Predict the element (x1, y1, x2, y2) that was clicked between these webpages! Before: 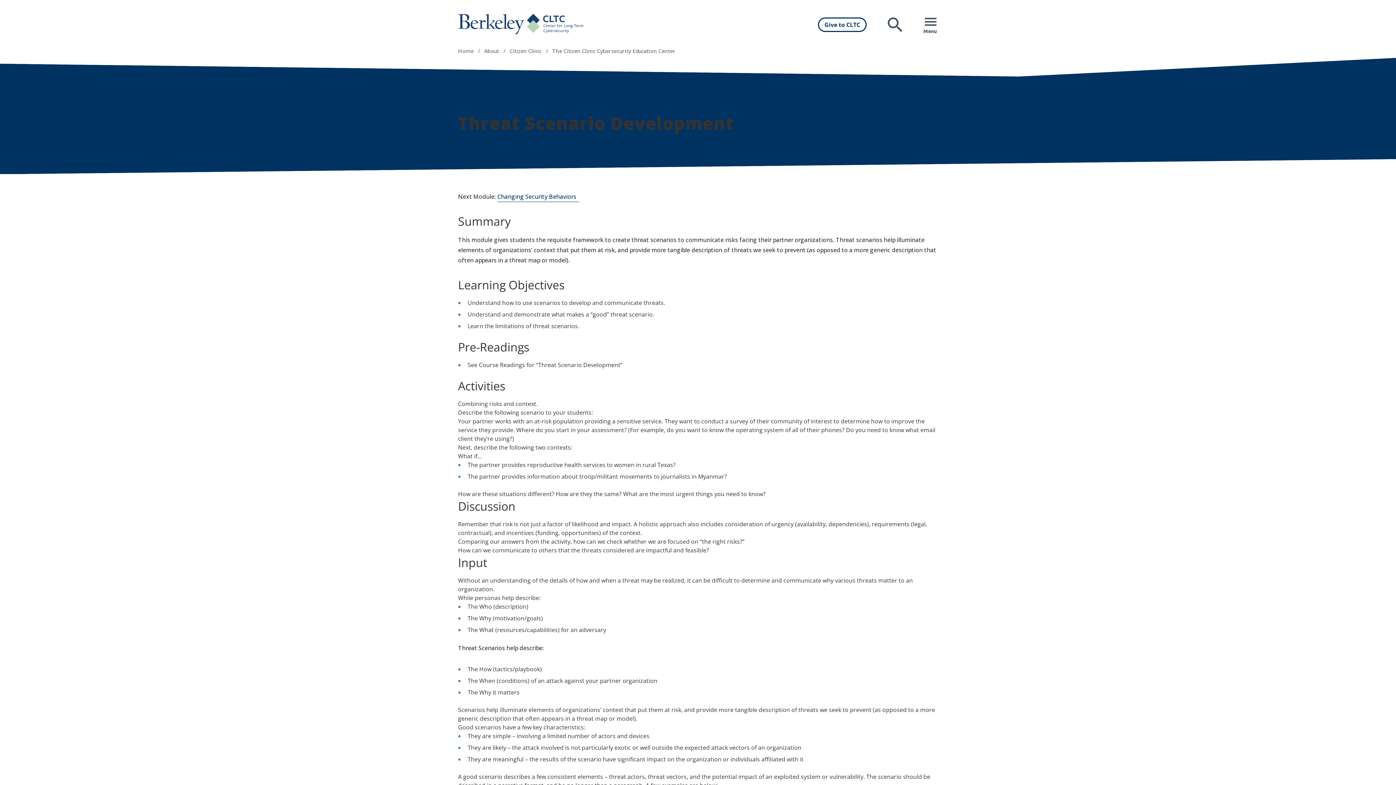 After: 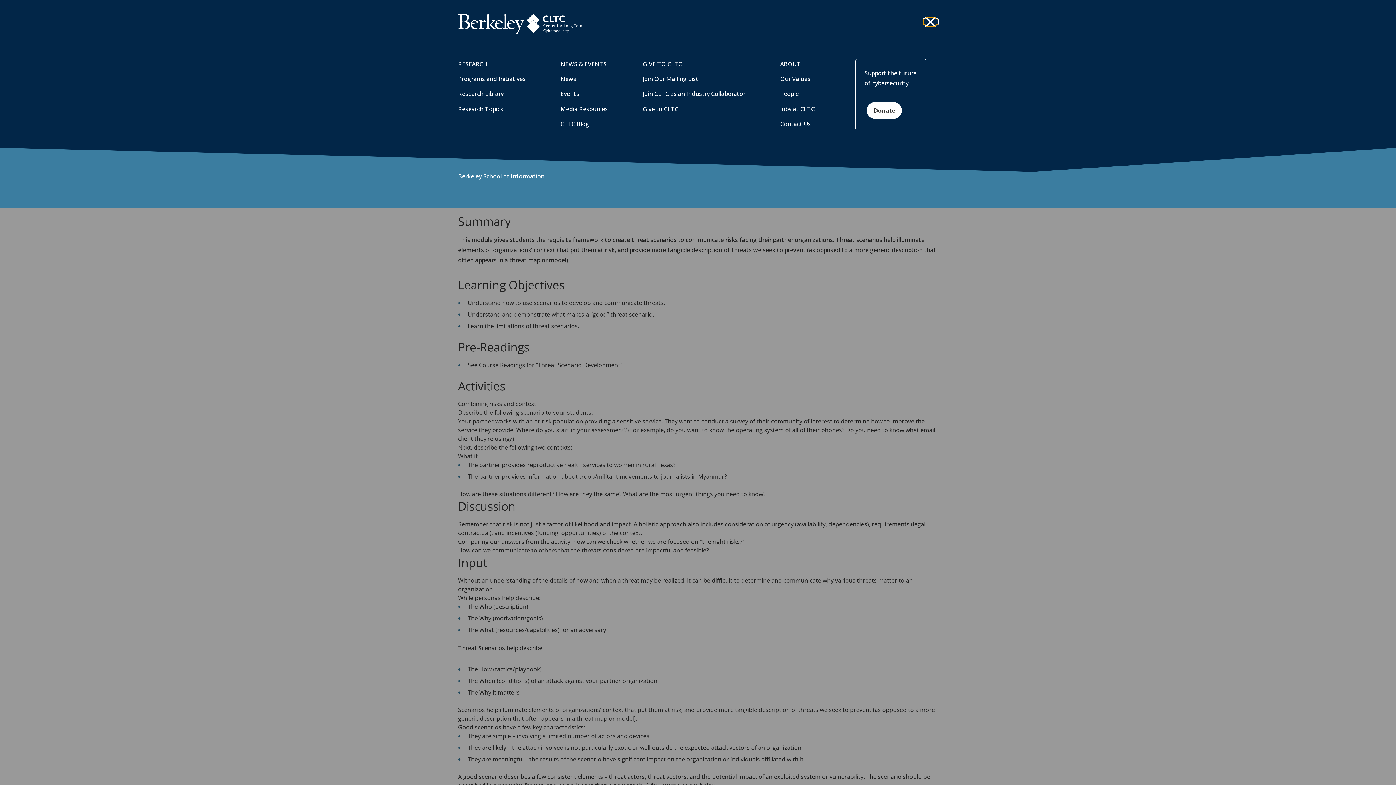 Action: bbox: (923, 11, 938, 32) label: Menu